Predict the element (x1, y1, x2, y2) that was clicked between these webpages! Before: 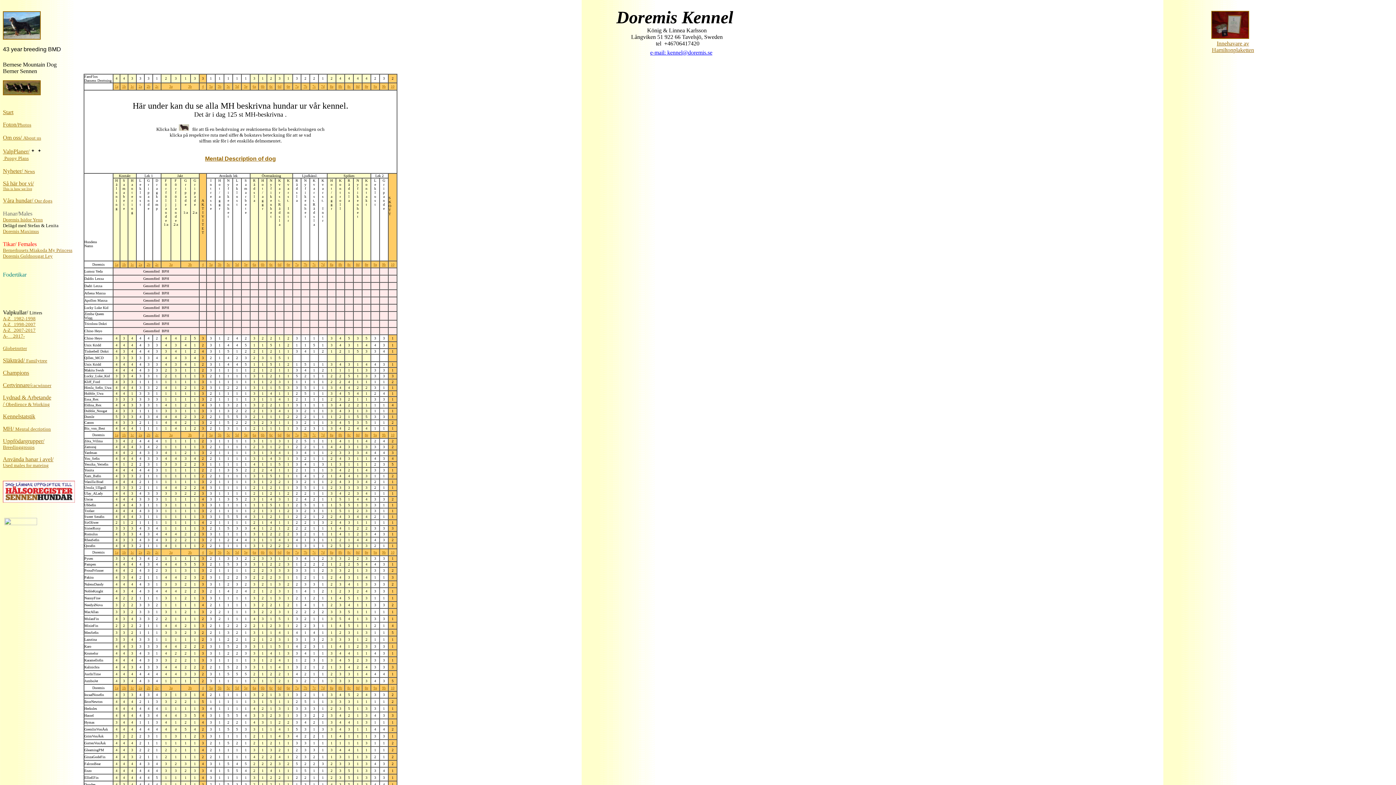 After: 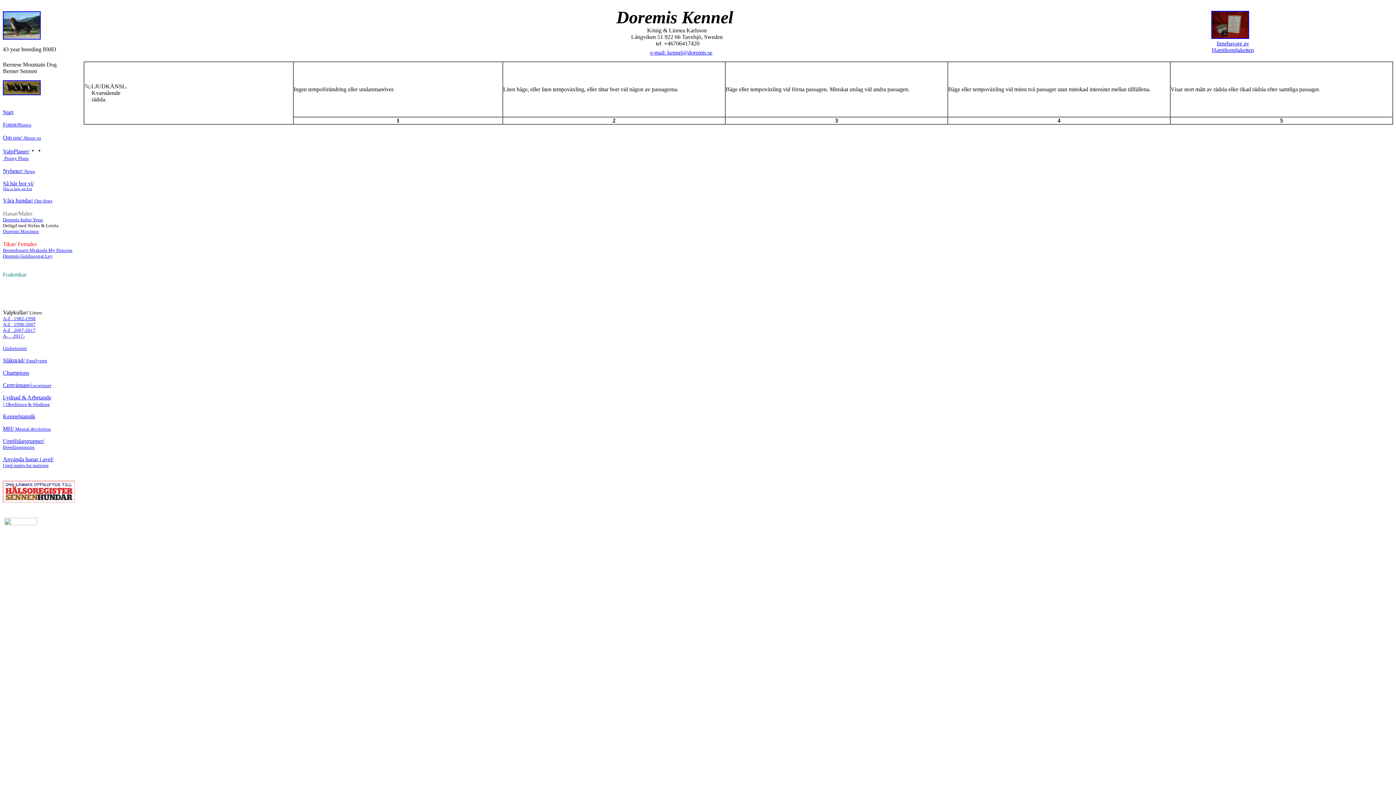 Action: label: 7c bbox: (312, 84, 315, 88)